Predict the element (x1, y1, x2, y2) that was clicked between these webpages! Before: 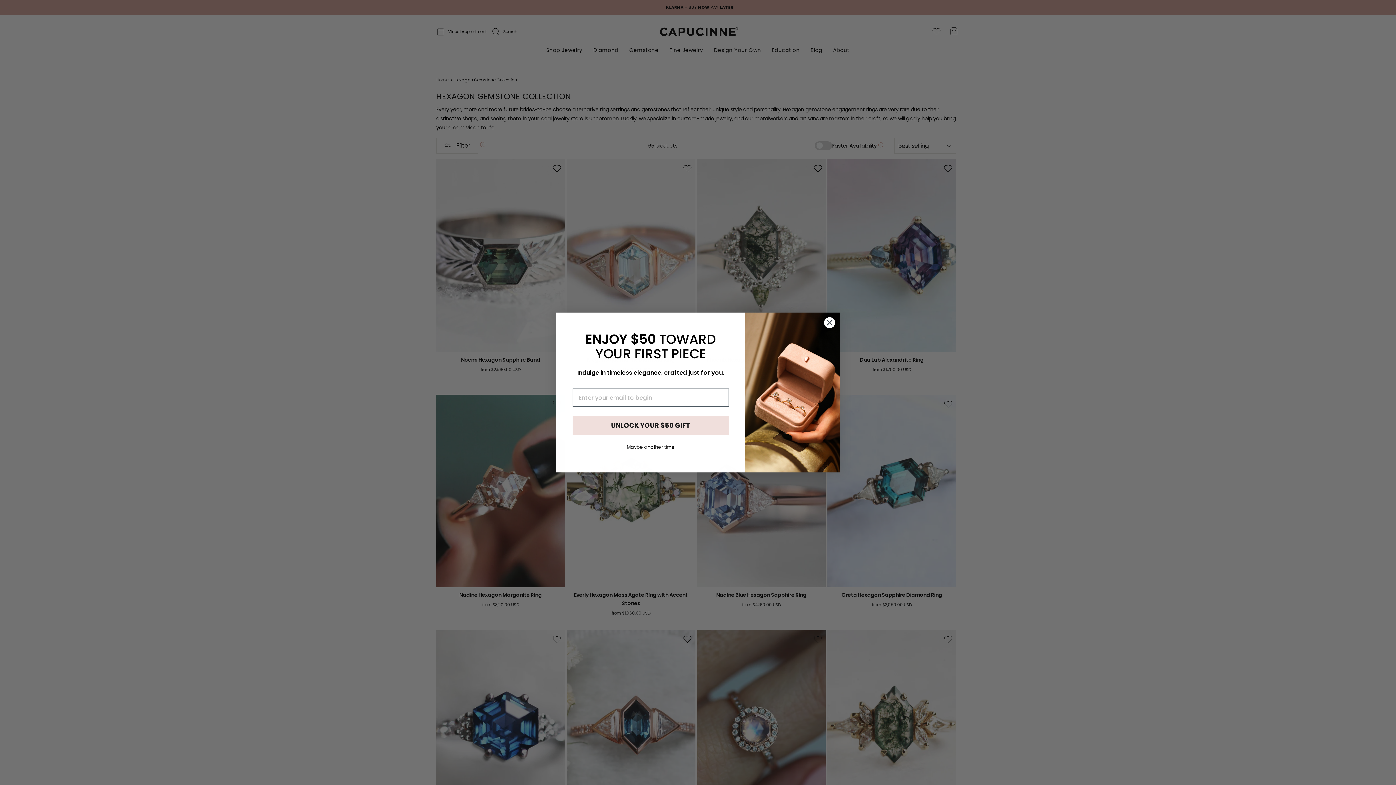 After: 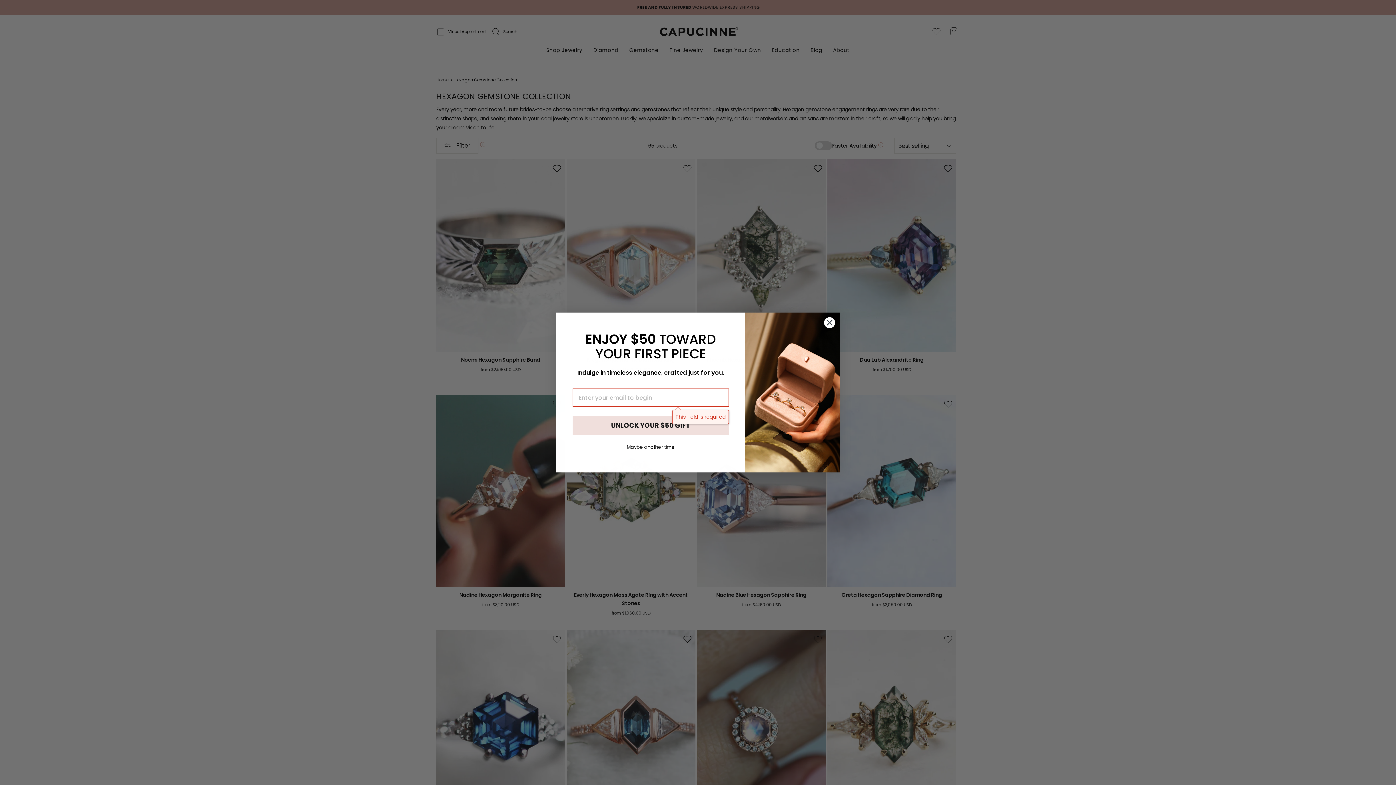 Action: label: UNLOCK YOUR $50 GIFT bbox: (572, 416, 729, 435)